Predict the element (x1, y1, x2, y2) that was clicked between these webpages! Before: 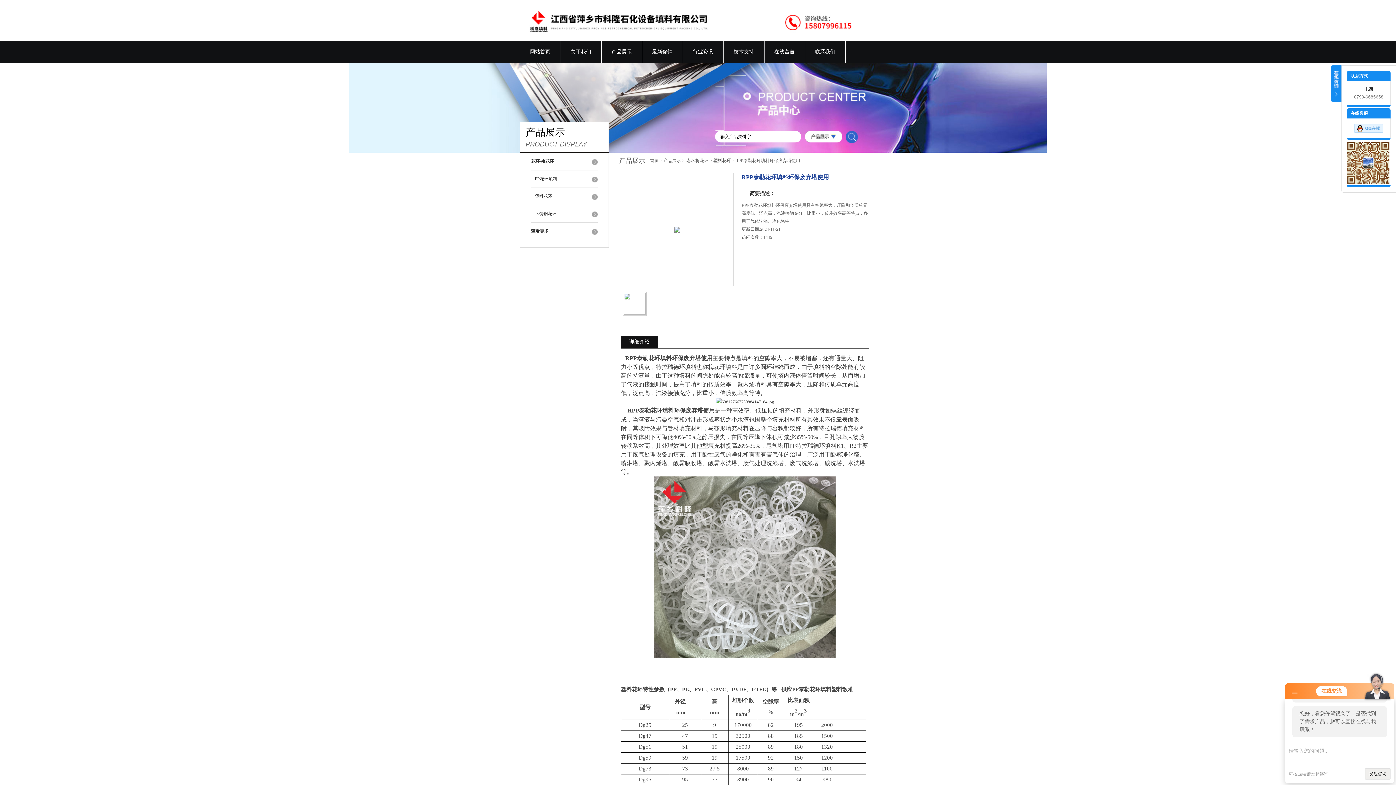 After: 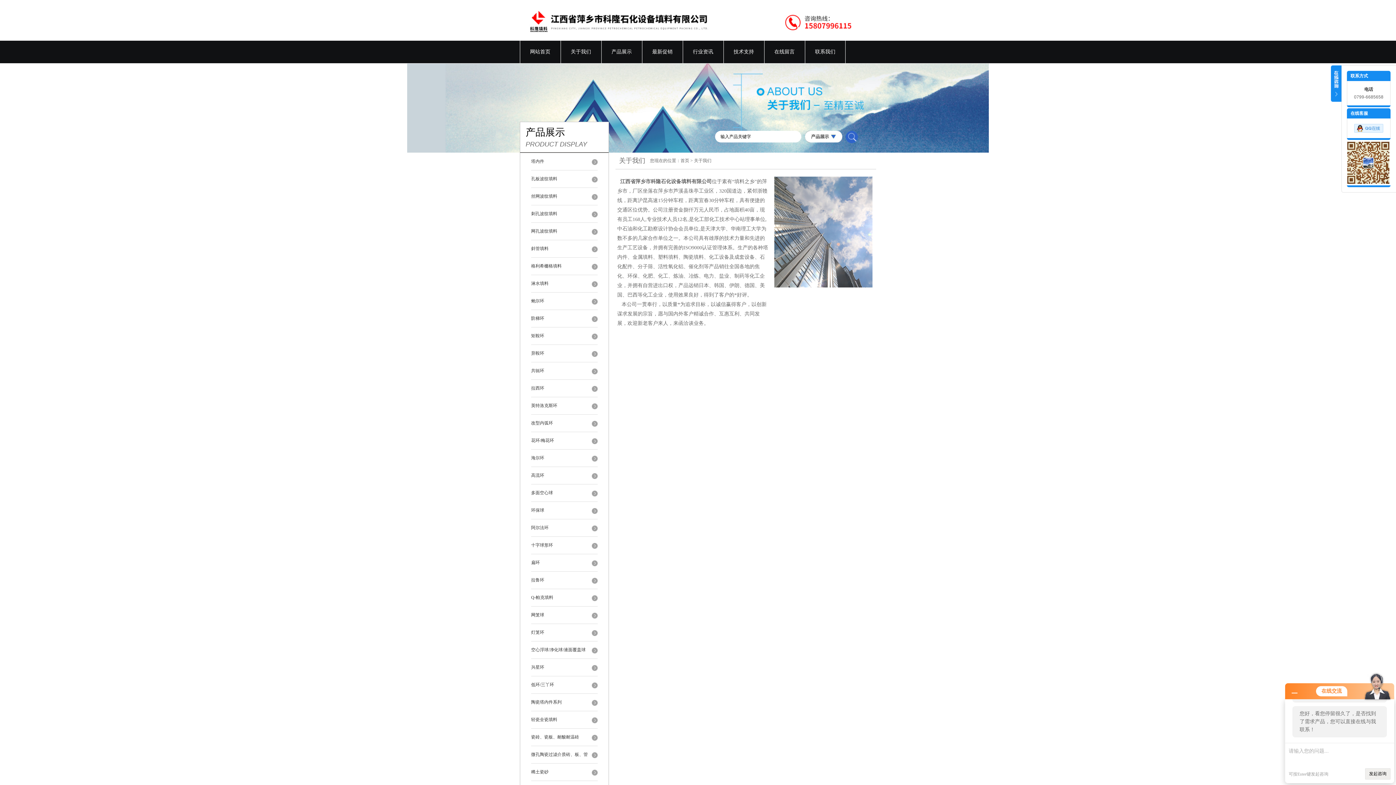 Action: bbox: (560, 40, 601, 63) label: 关于我们